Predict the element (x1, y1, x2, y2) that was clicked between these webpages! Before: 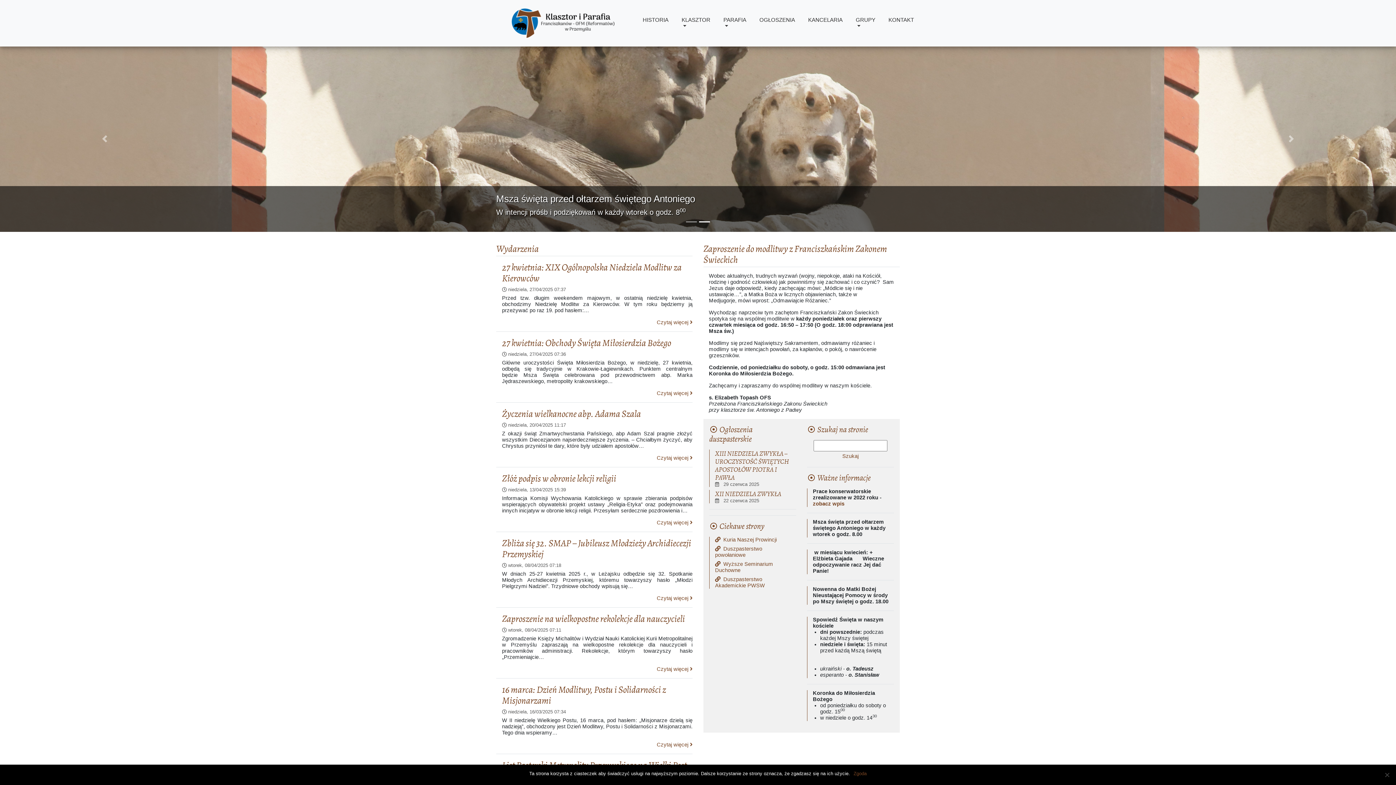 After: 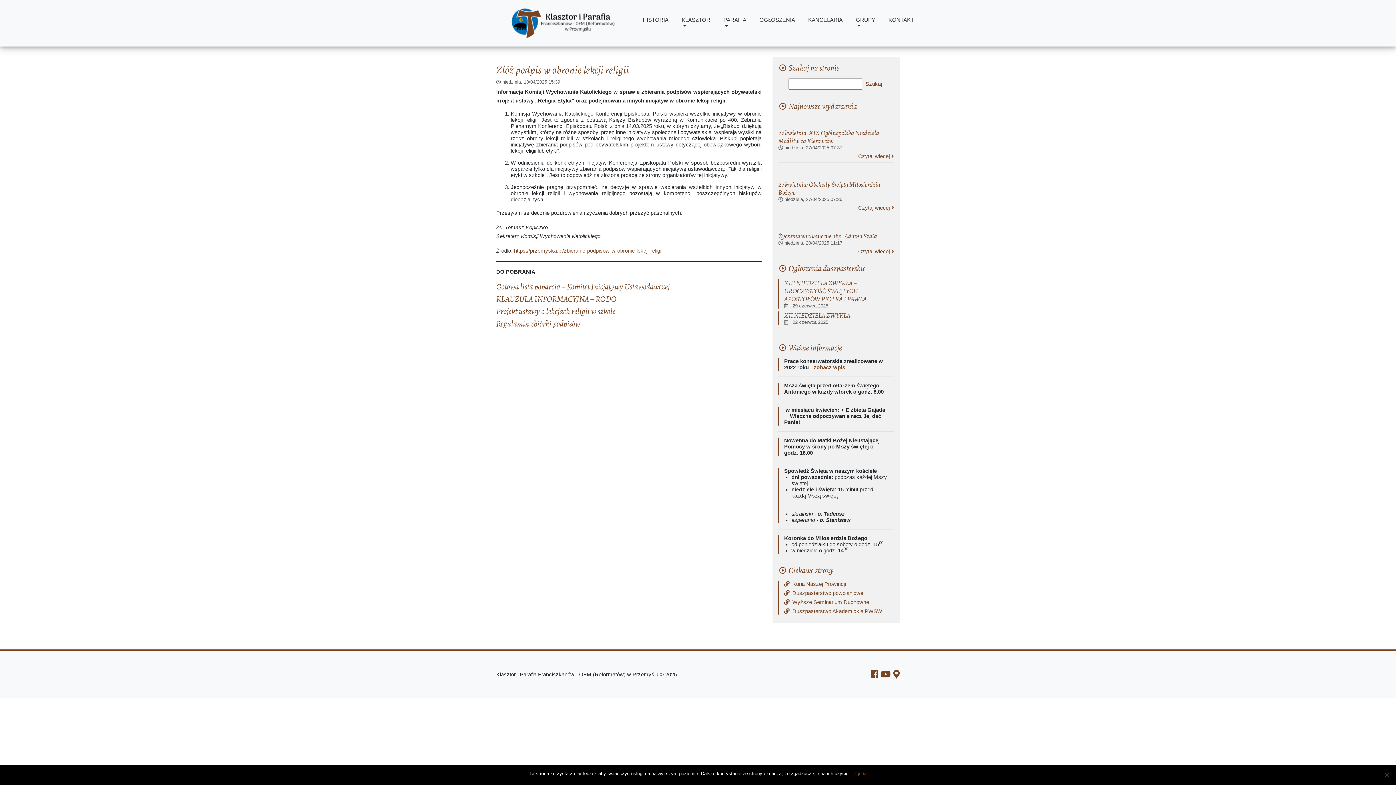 Action: label: Czytaj więcej  bbox: (656, 520, 692, 525)